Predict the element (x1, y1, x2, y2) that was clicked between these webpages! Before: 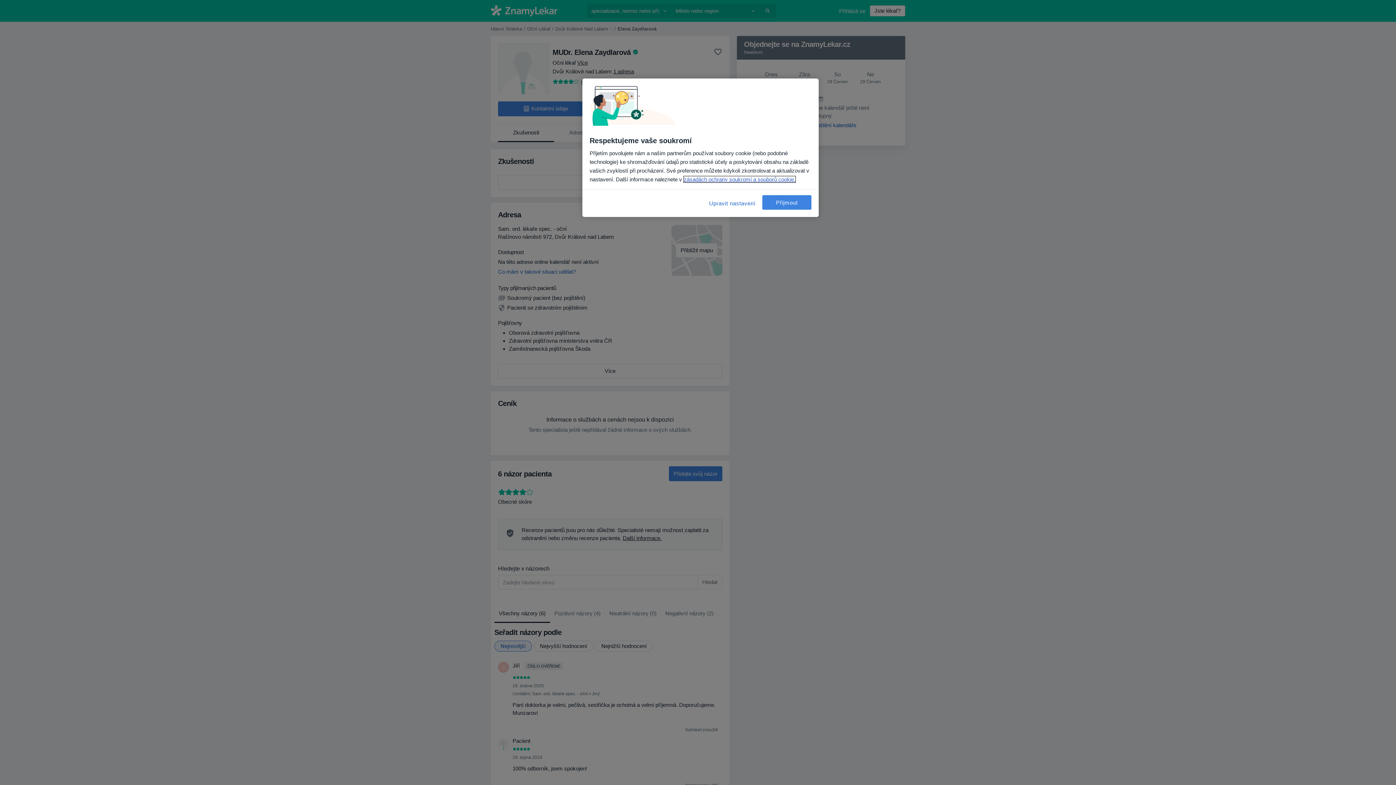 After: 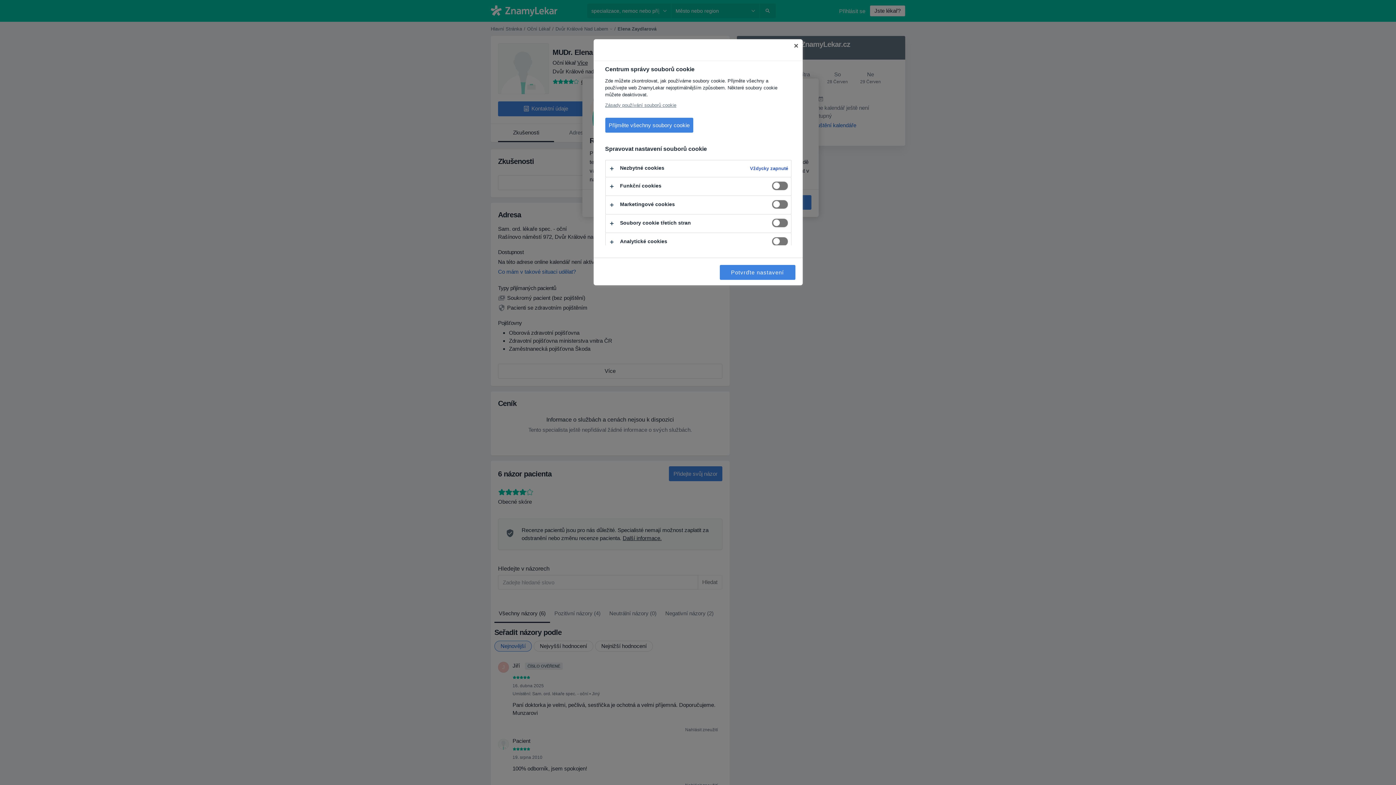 Action: bbox: (708, 195, 757, 211) label: Upravit nastavení, Otevře dialogové okno centra předvoleb